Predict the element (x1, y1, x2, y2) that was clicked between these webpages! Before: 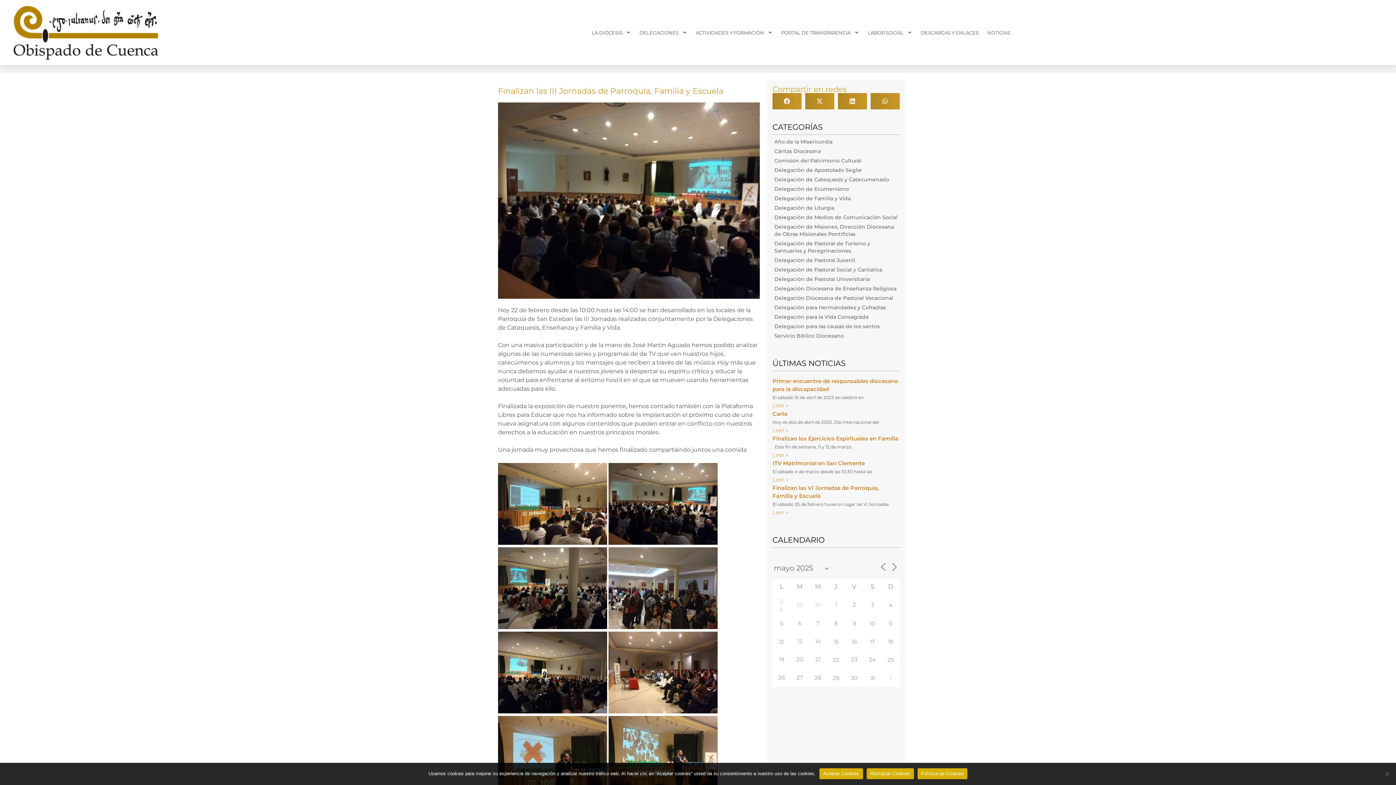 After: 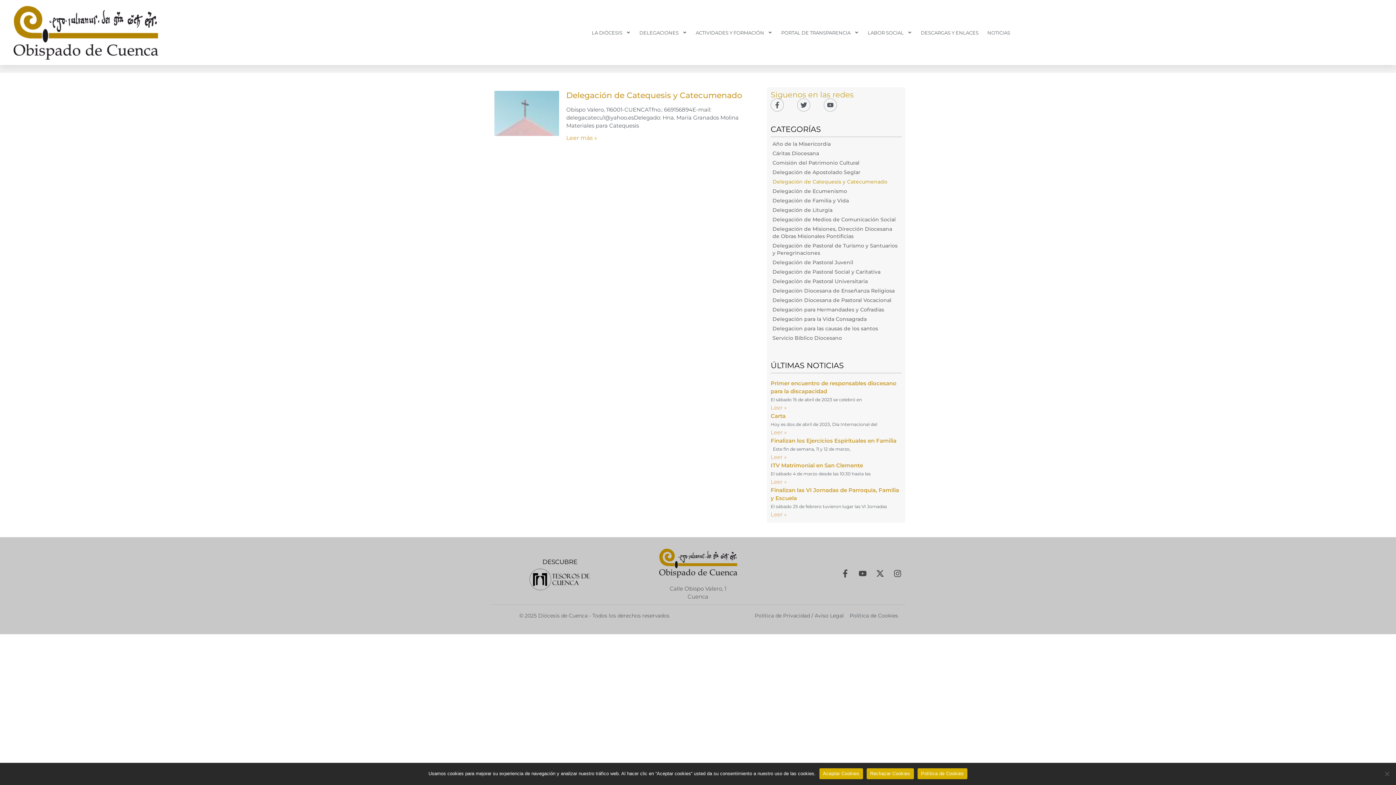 Action: bbox: (772, 175, 899, 184) label: Delegación de Catequesis y Catecumenado